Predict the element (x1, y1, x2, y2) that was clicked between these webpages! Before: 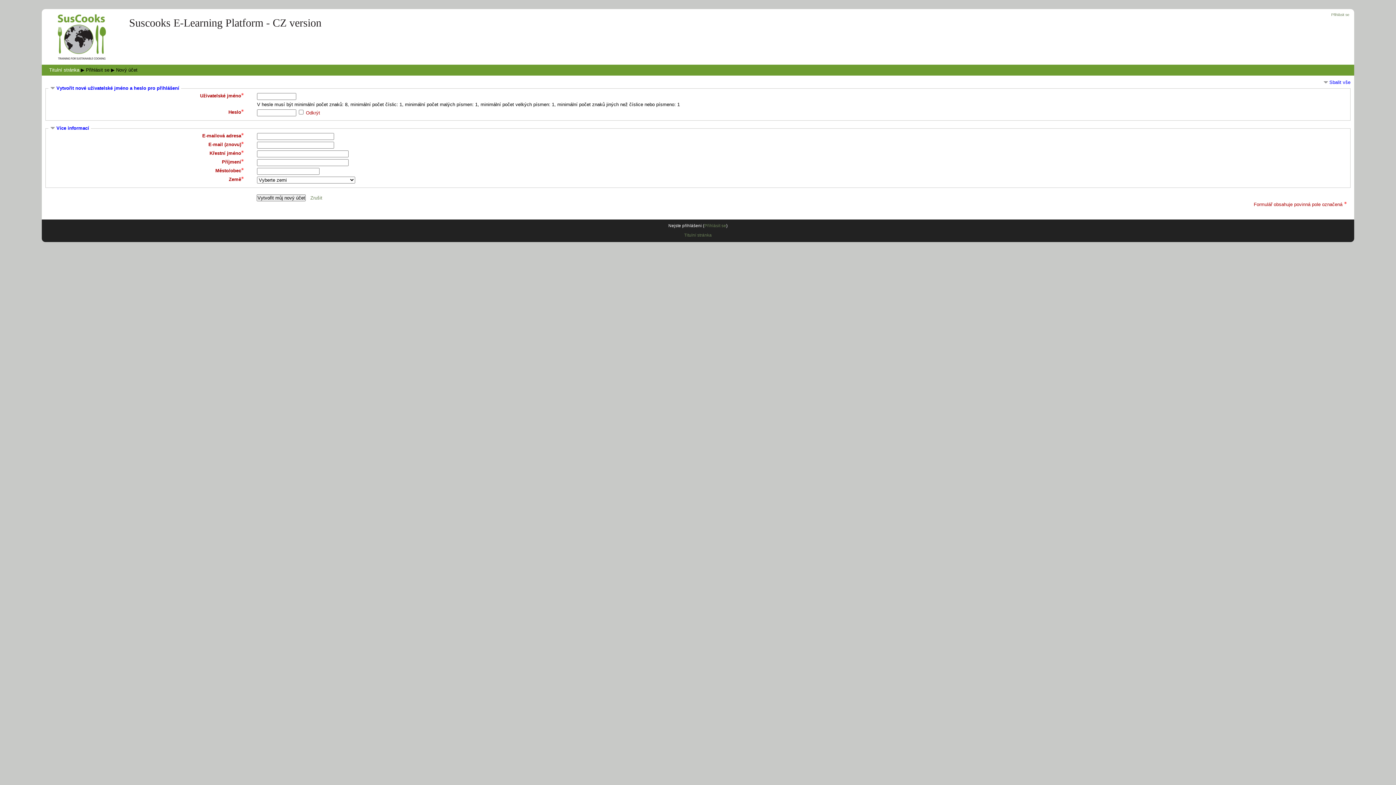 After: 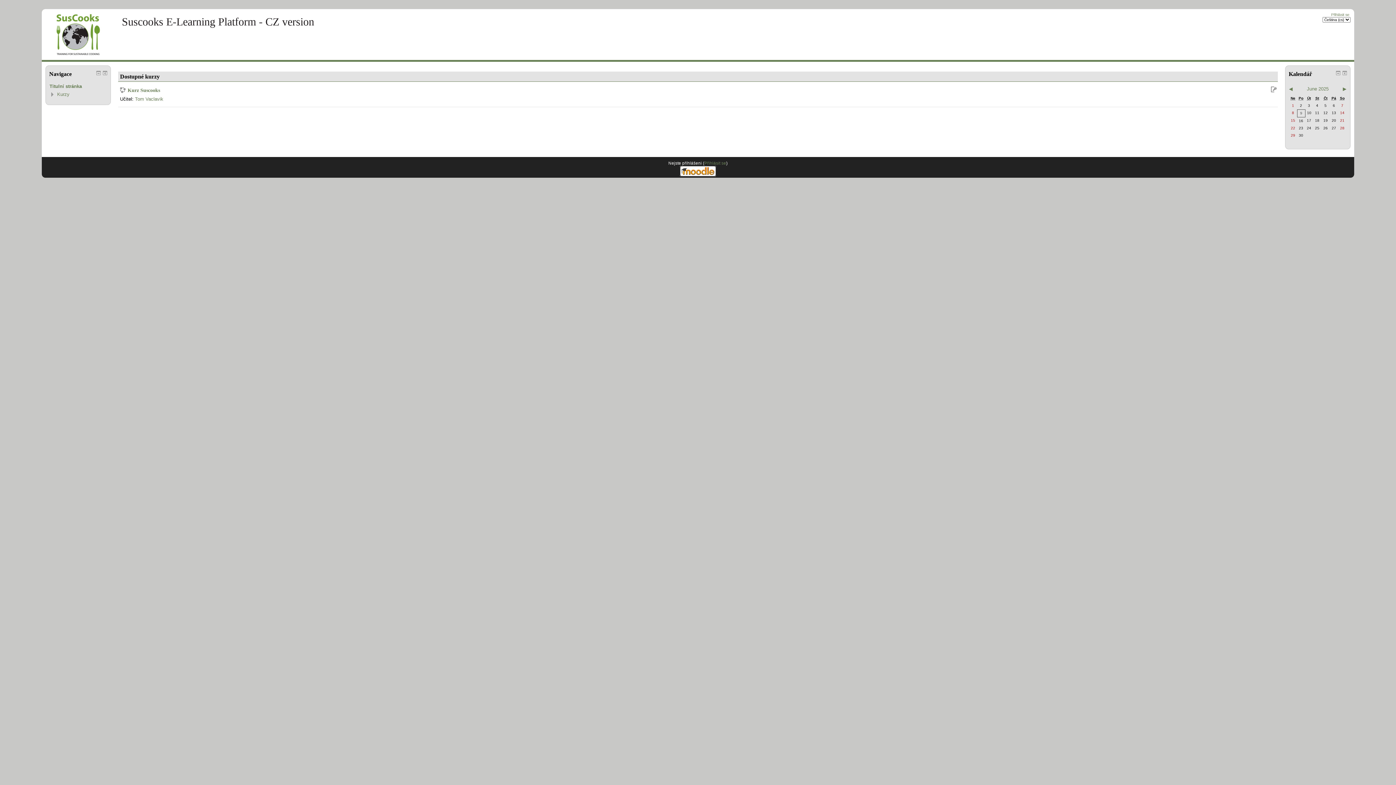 Action: label: Titulní stránka bbox: (49, 67, 79, 72)